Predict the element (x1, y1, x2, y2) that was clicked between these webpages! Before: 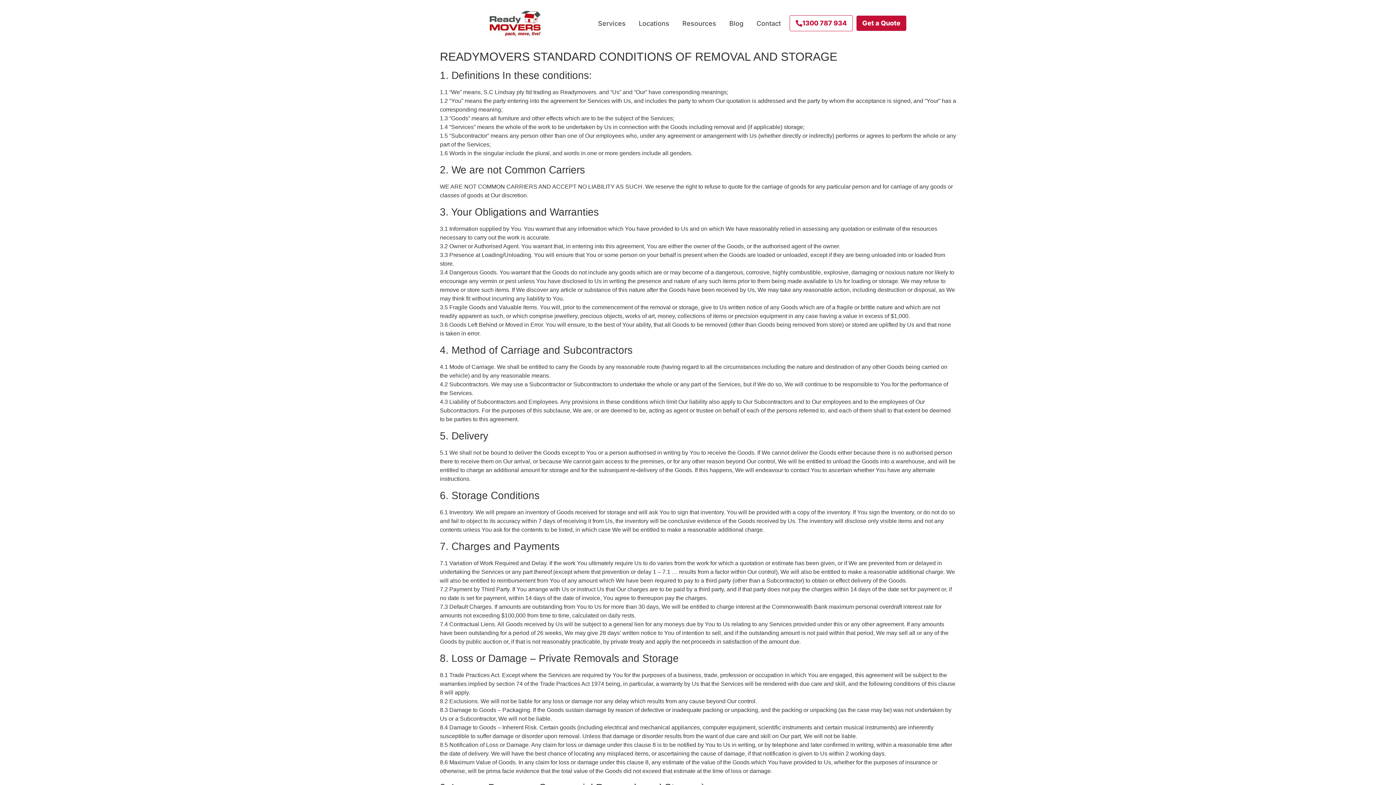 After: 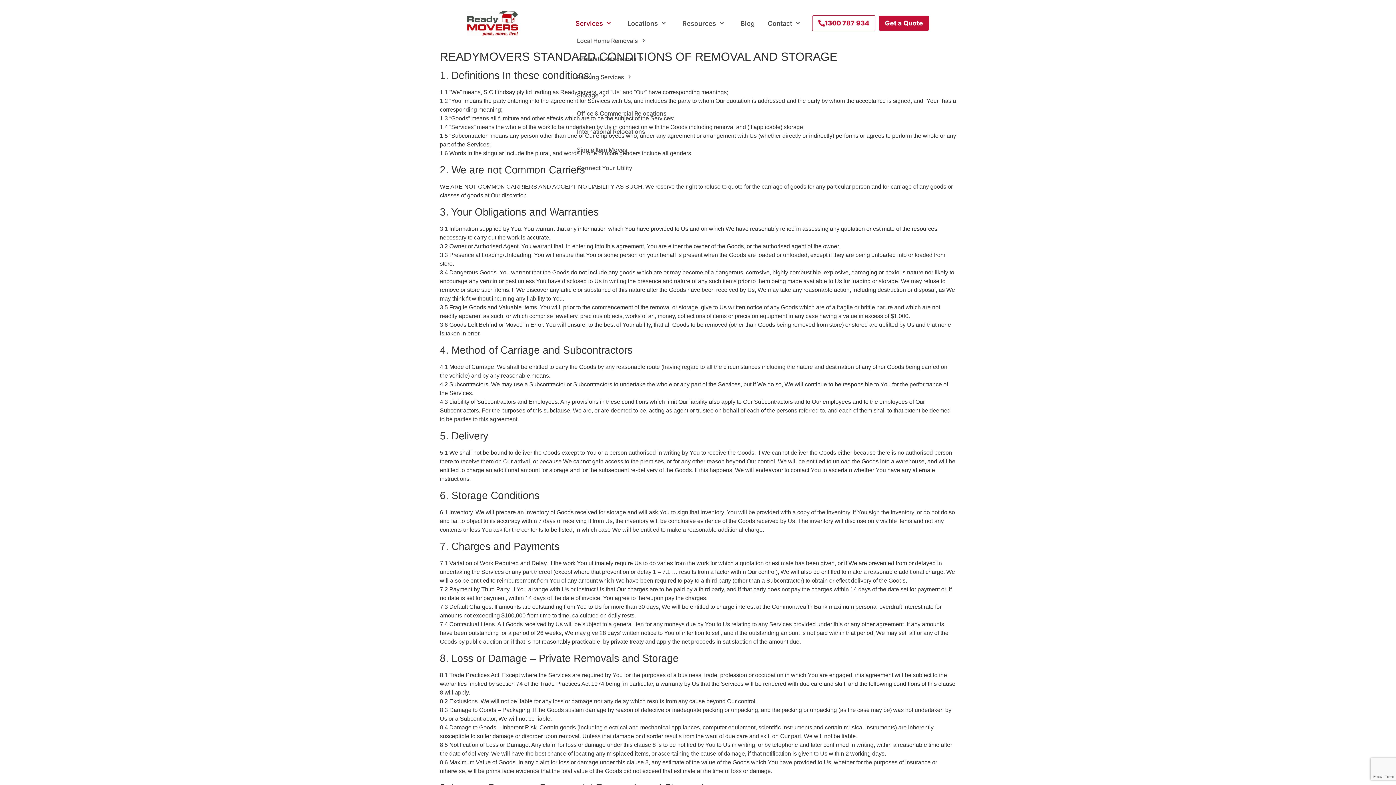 Action: bbox: (596, 15, 627, 31) label: Services